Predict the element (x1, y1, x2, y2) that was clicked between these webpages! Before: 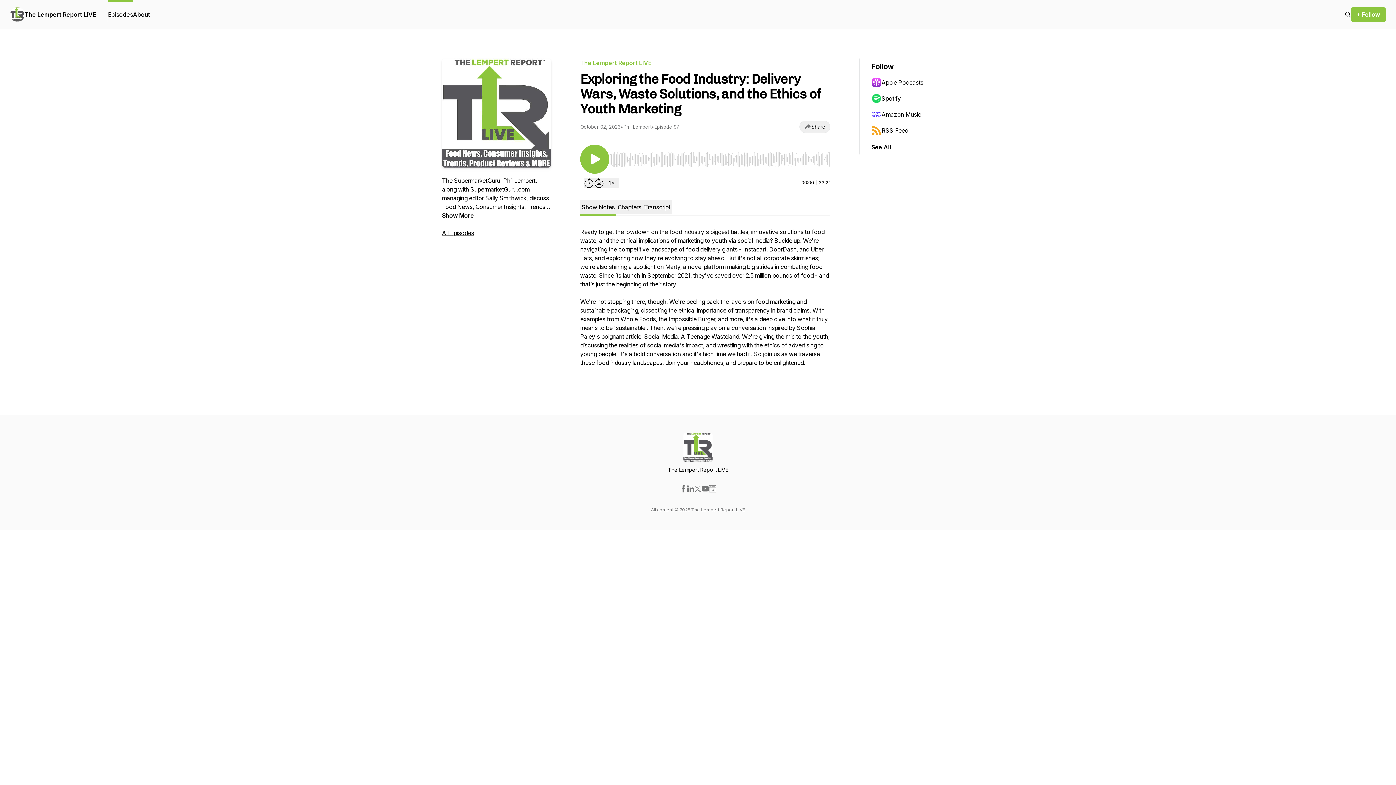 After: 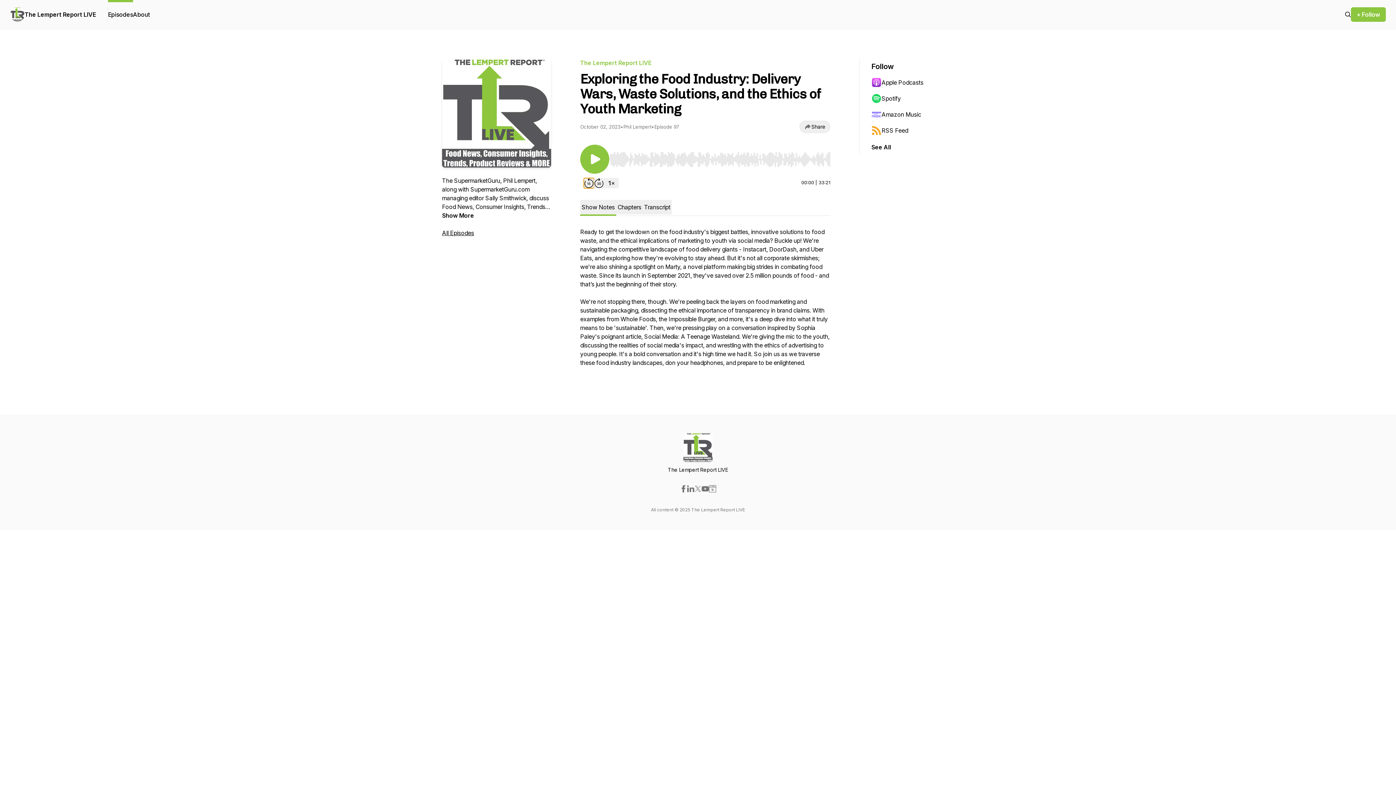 Action: label: Rewind 15 seconds bbox: (584, 178, 594, 188)